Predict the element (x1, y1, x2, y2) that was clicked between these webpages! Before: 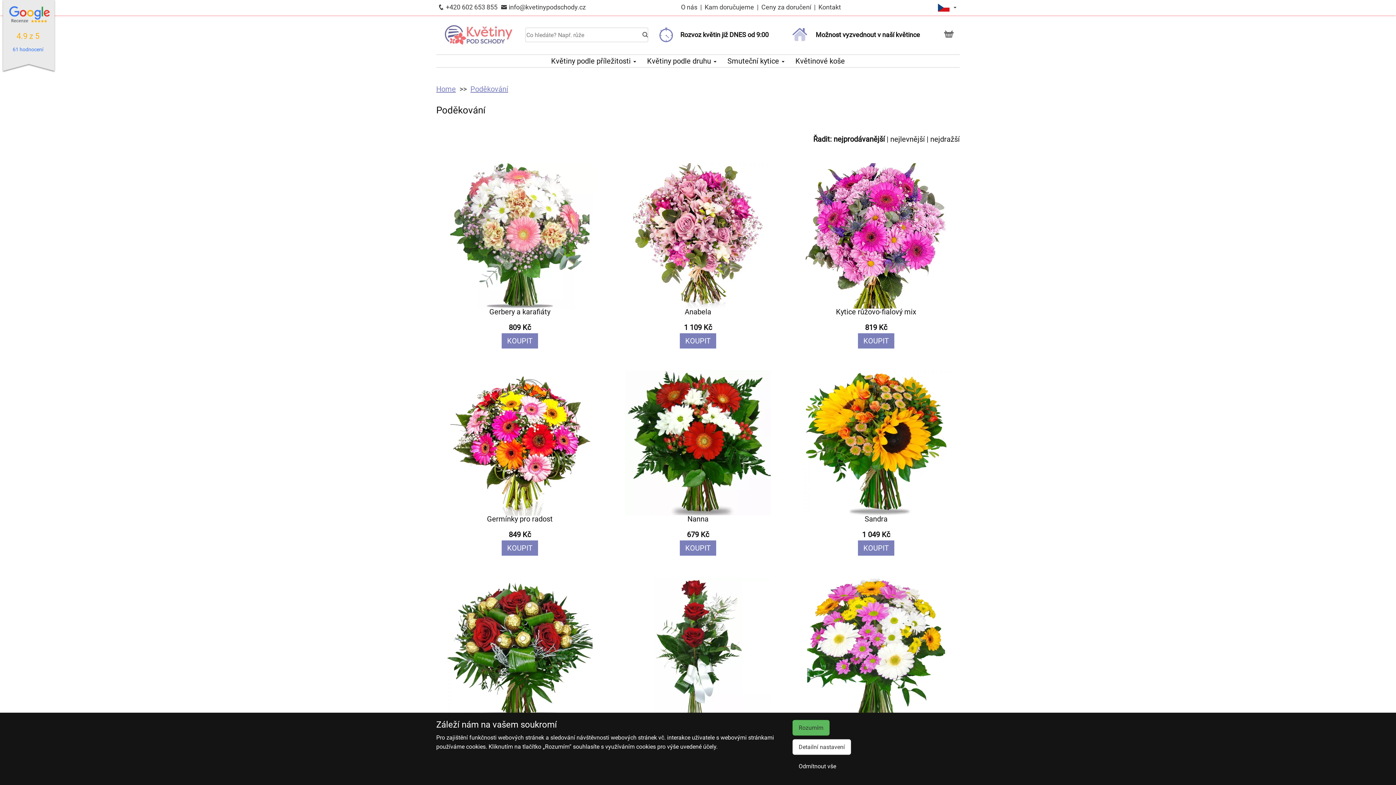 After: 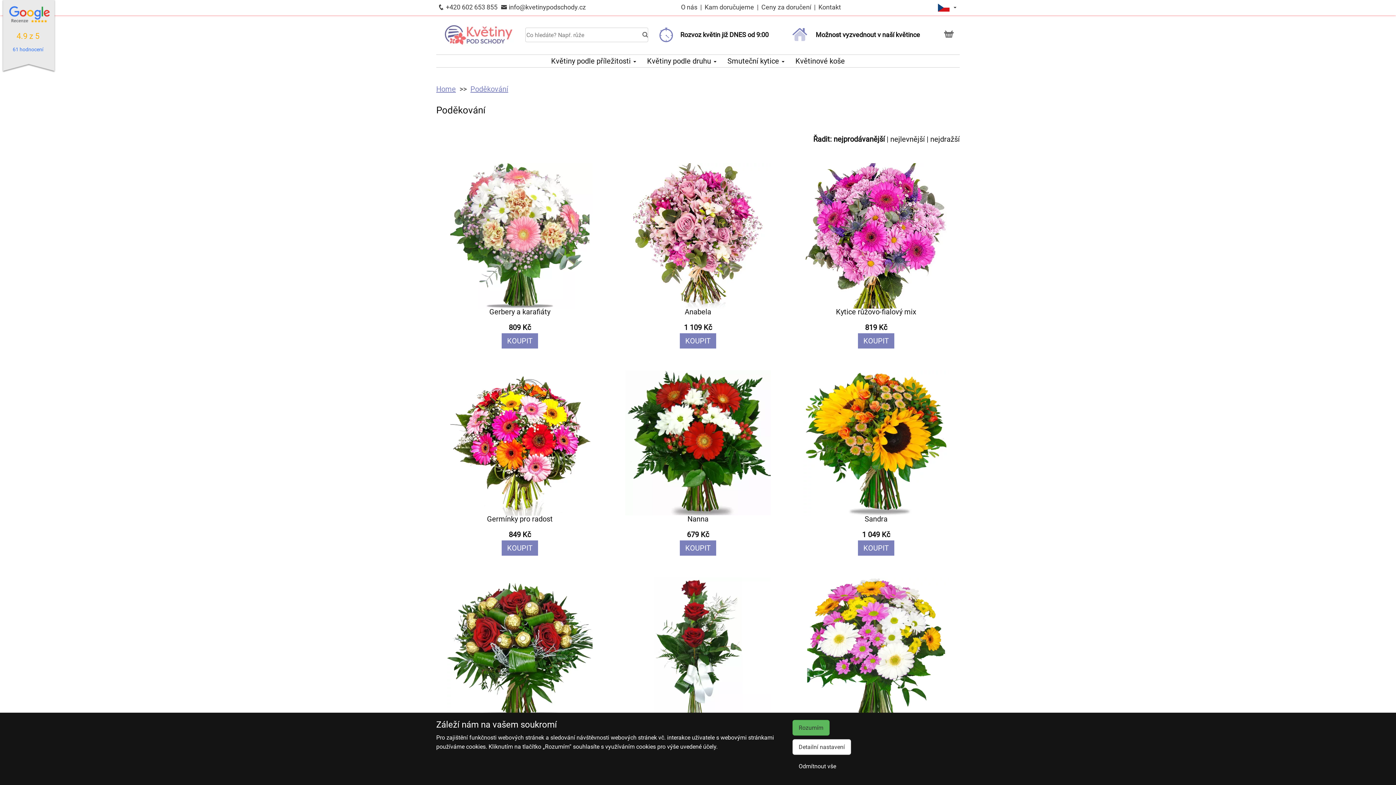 Action: bbox: (500, 0, 586, 18) label:  info@kvetinypodschody.cz